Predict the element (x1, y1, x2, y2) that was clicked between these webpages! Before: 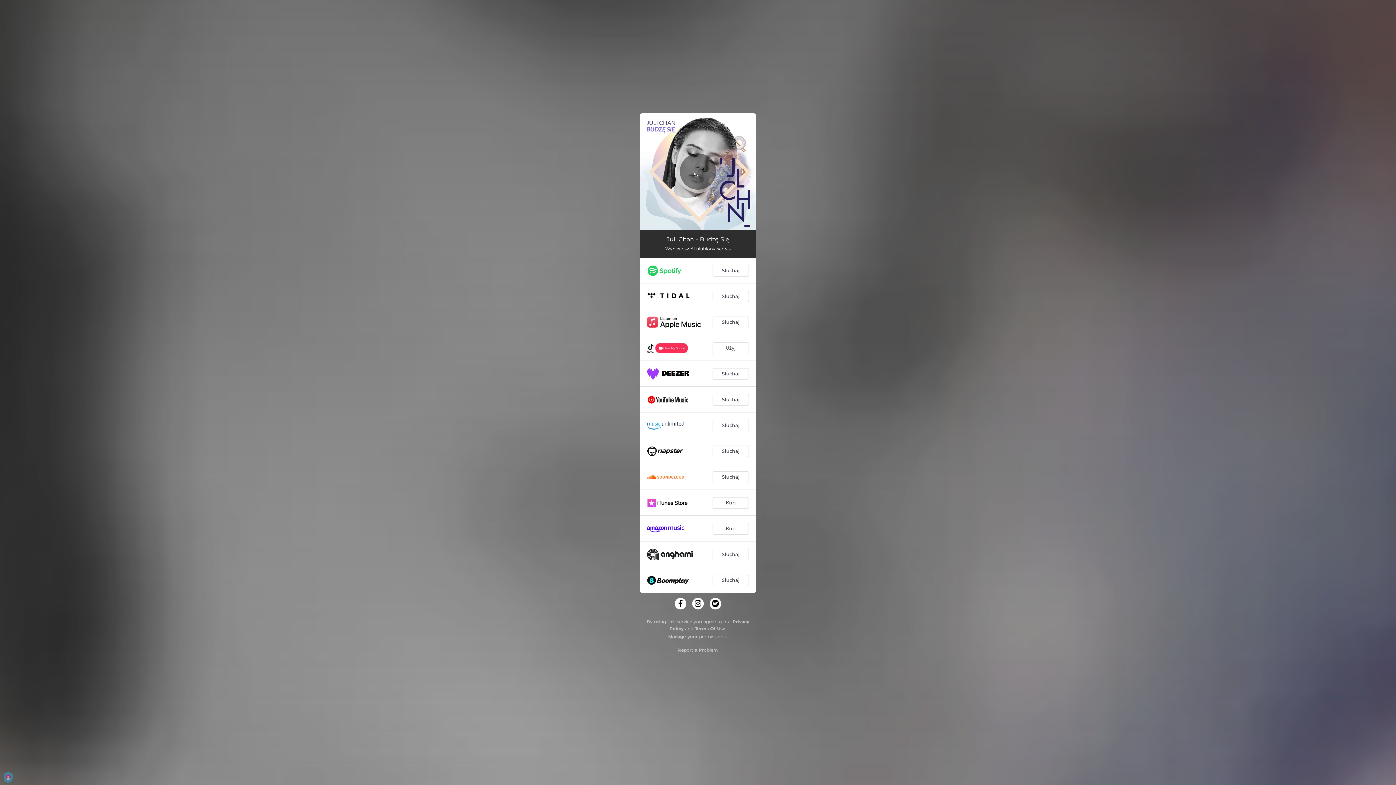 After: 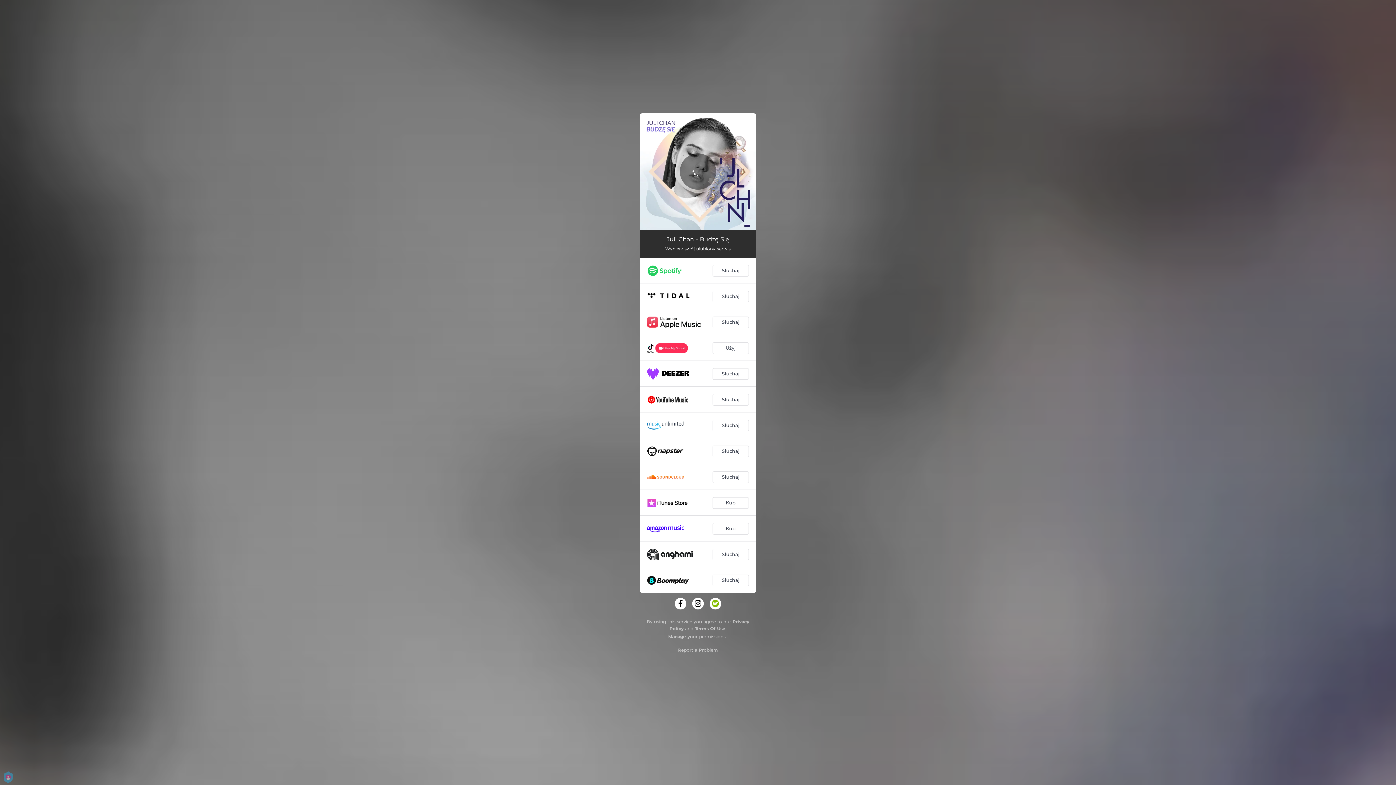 Action: bbox: (709, 598, 721, 609)